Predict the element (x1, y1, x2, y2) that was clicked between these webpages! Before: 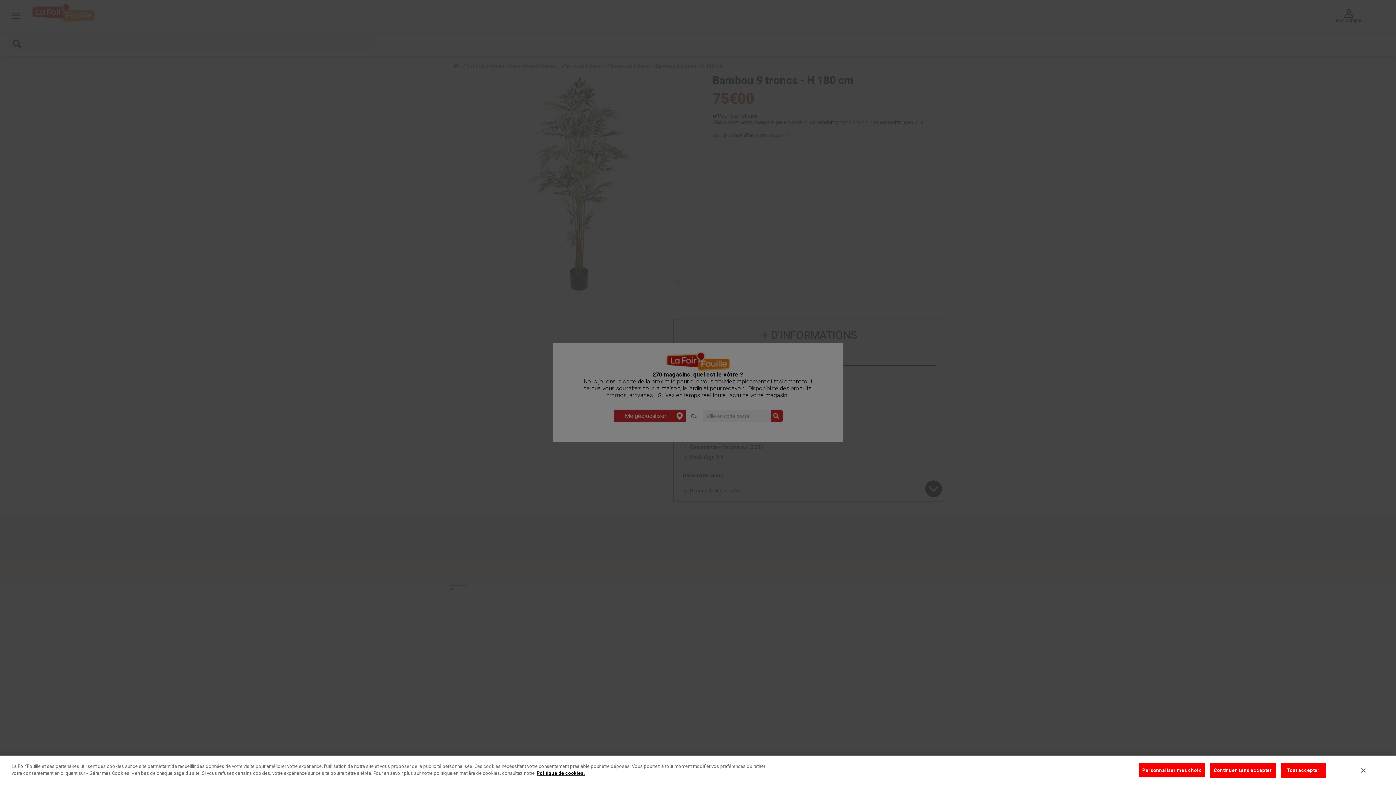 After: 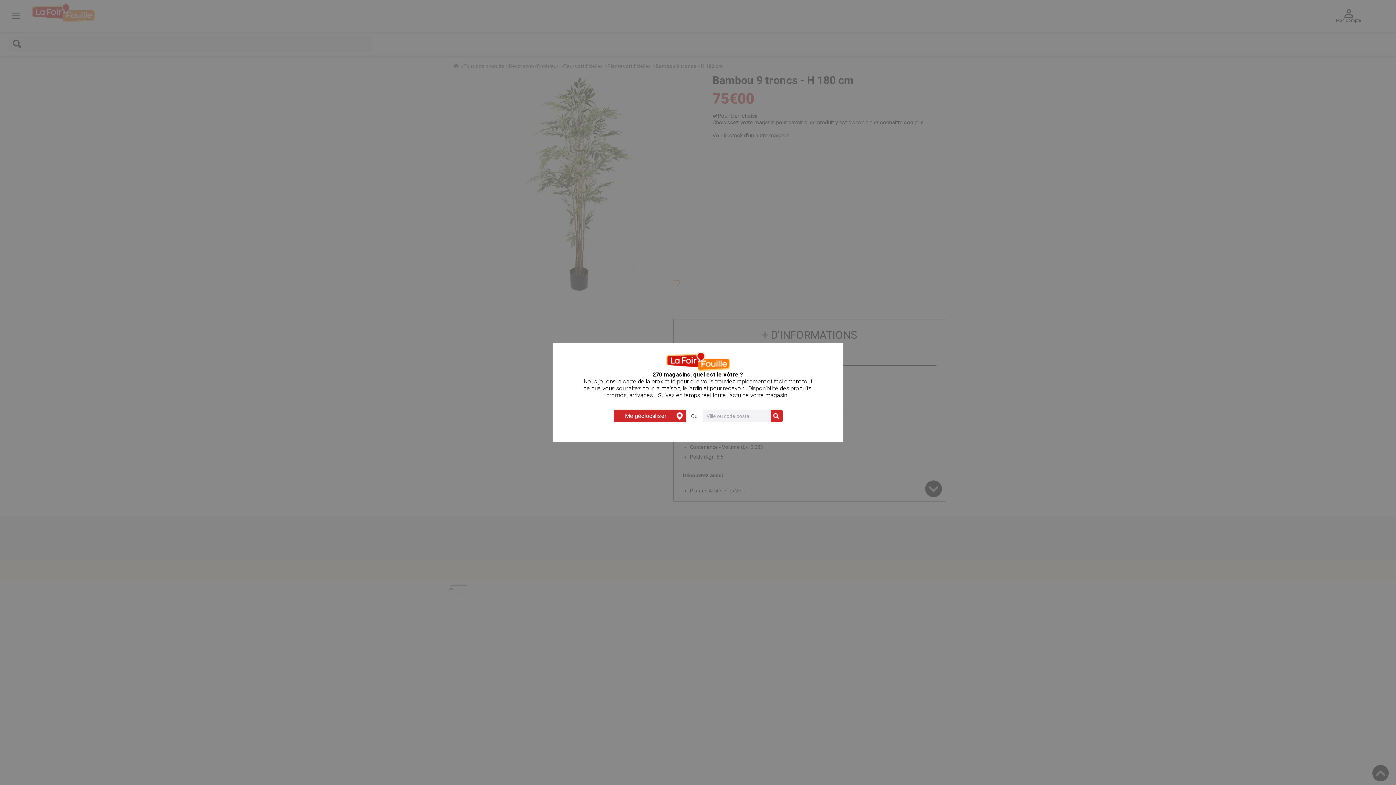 Action: label: Fermer bbox: (1361, 767, 1365, 774)